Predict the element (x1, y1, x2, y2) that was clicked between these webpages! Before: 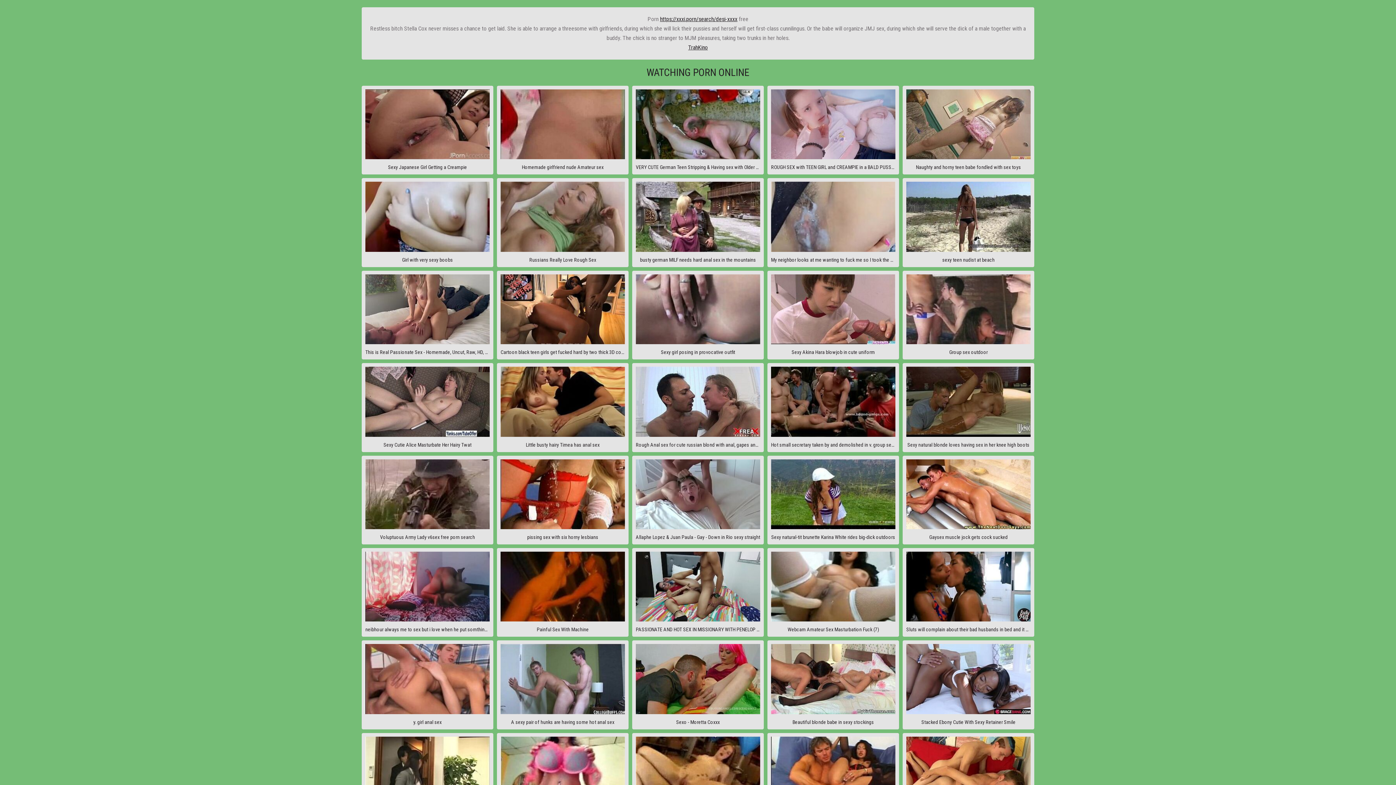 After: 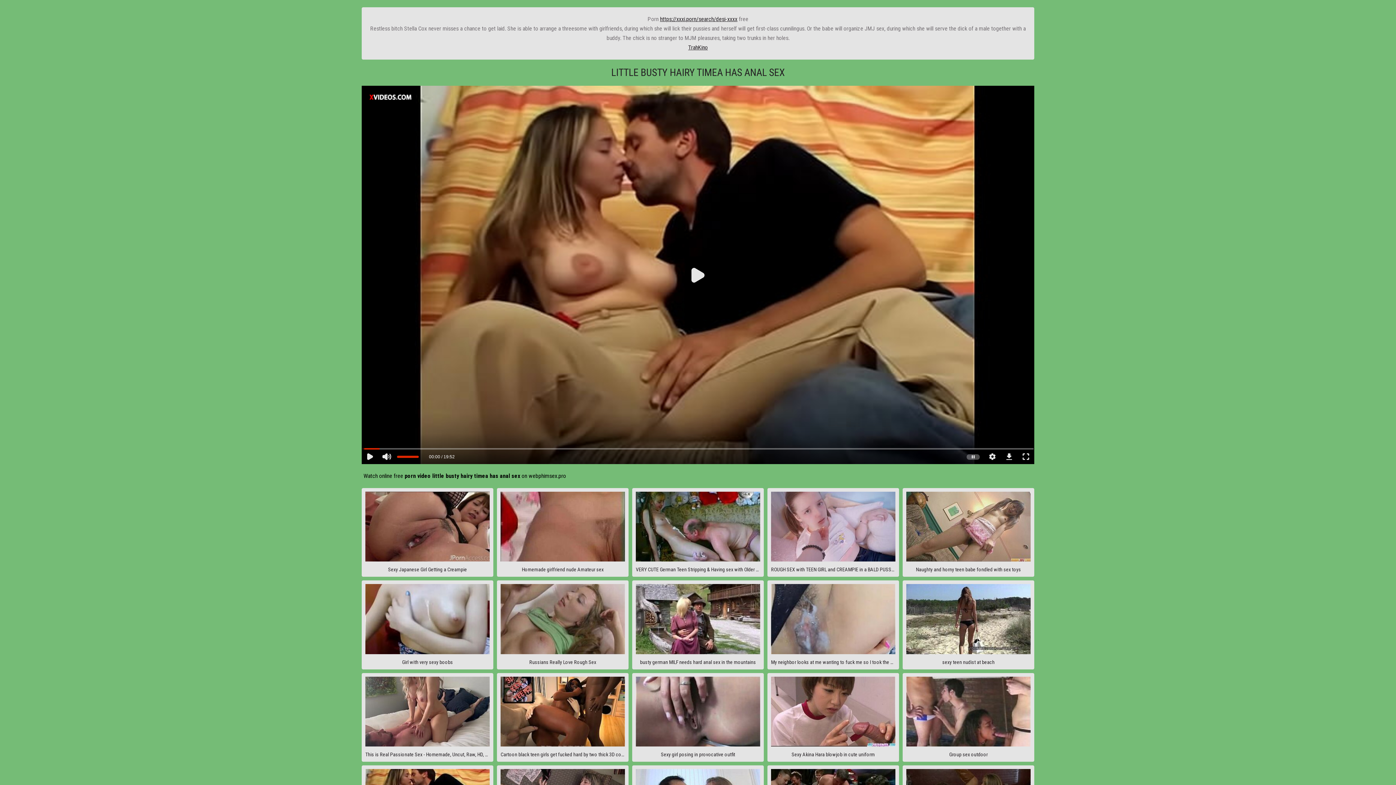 Action: label: Little busty hairy Timea has anal sex bbox: (497, 363, 628, 452)